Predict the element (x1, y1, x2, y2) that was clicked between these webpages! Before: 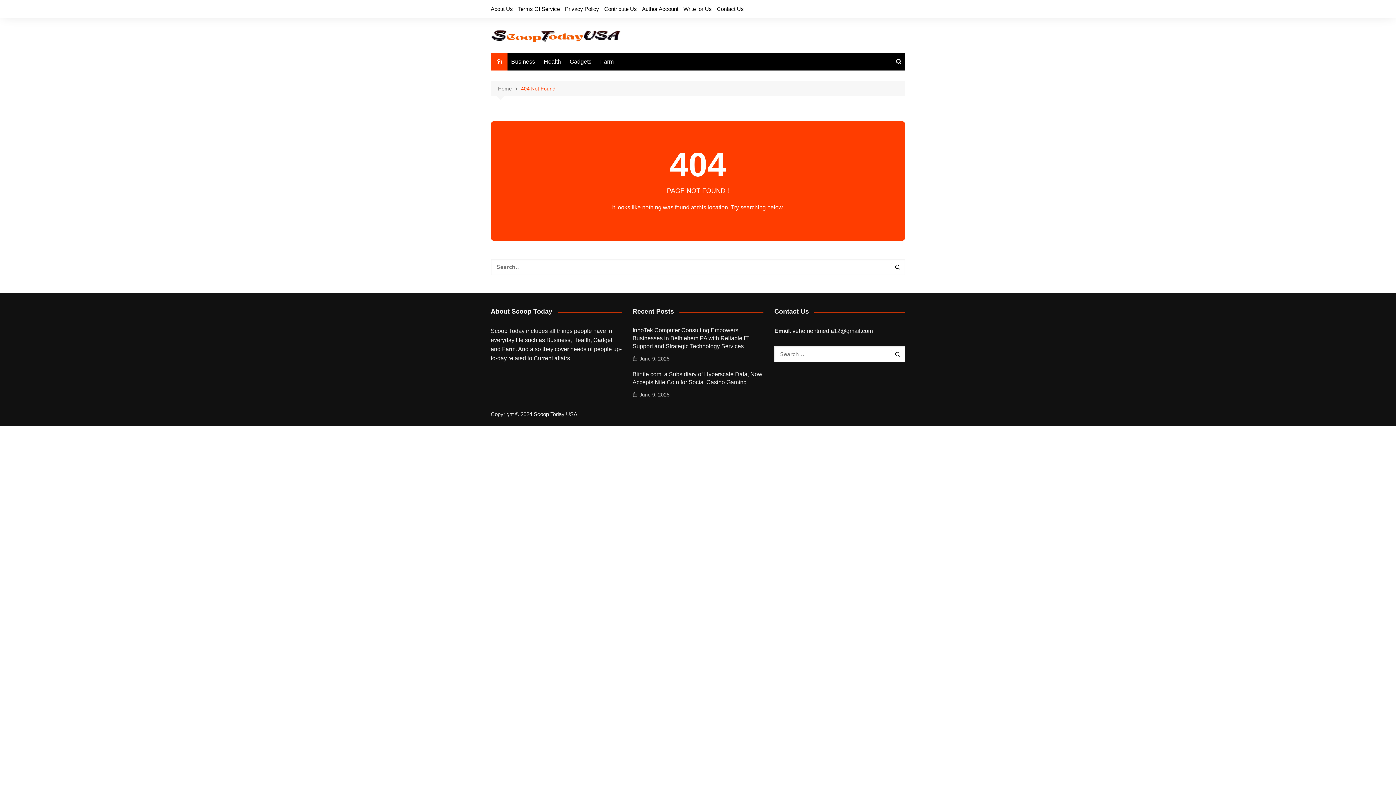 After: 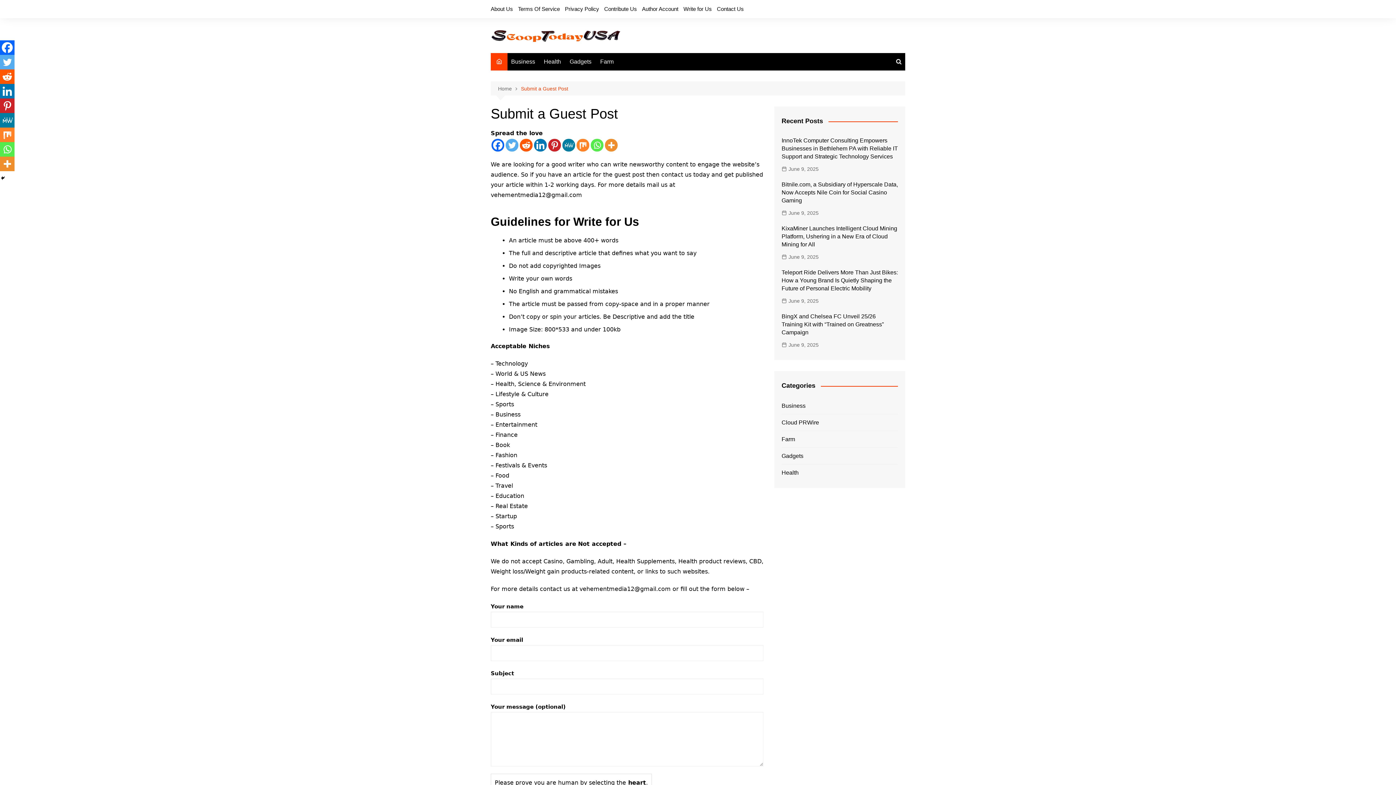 Action: label: Contribute Us bbox: (604, 3, 637, 14)